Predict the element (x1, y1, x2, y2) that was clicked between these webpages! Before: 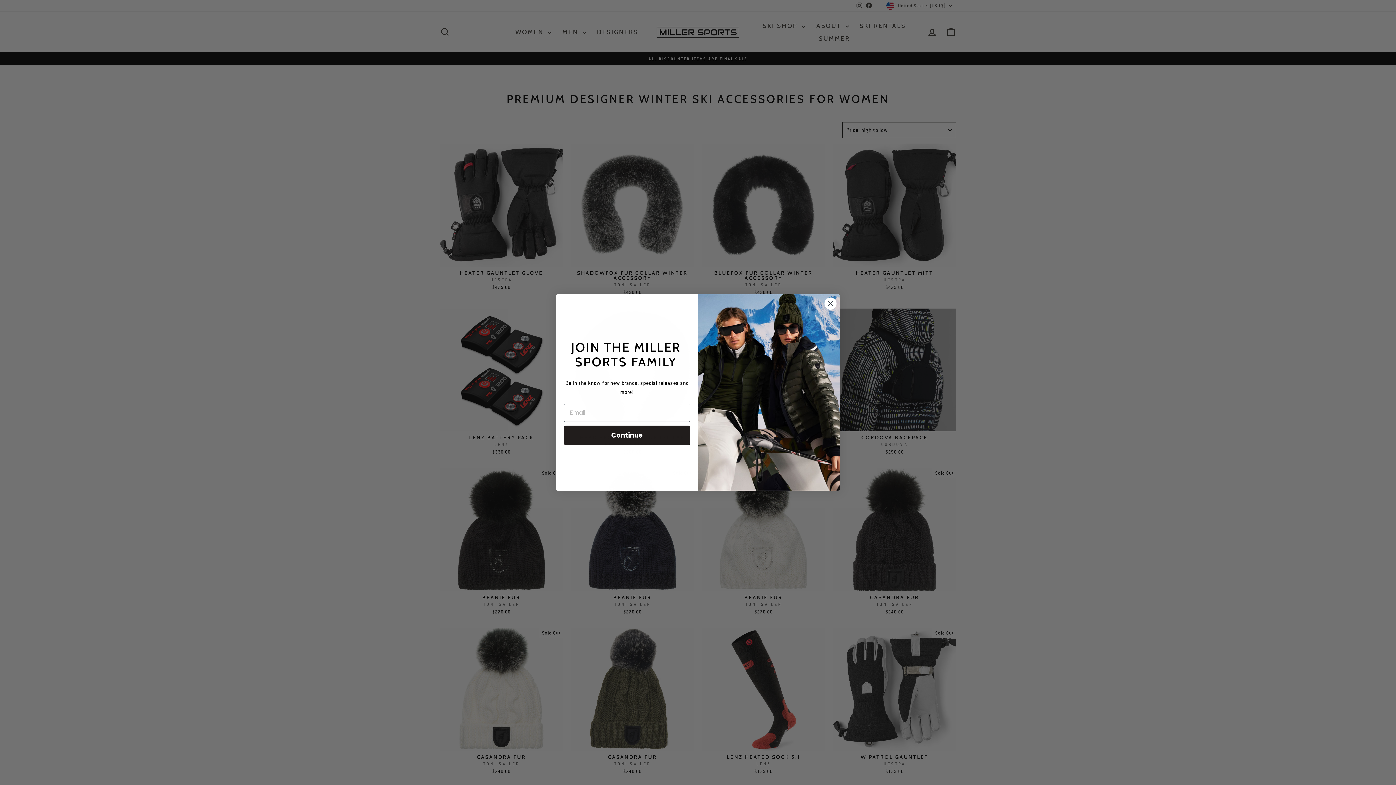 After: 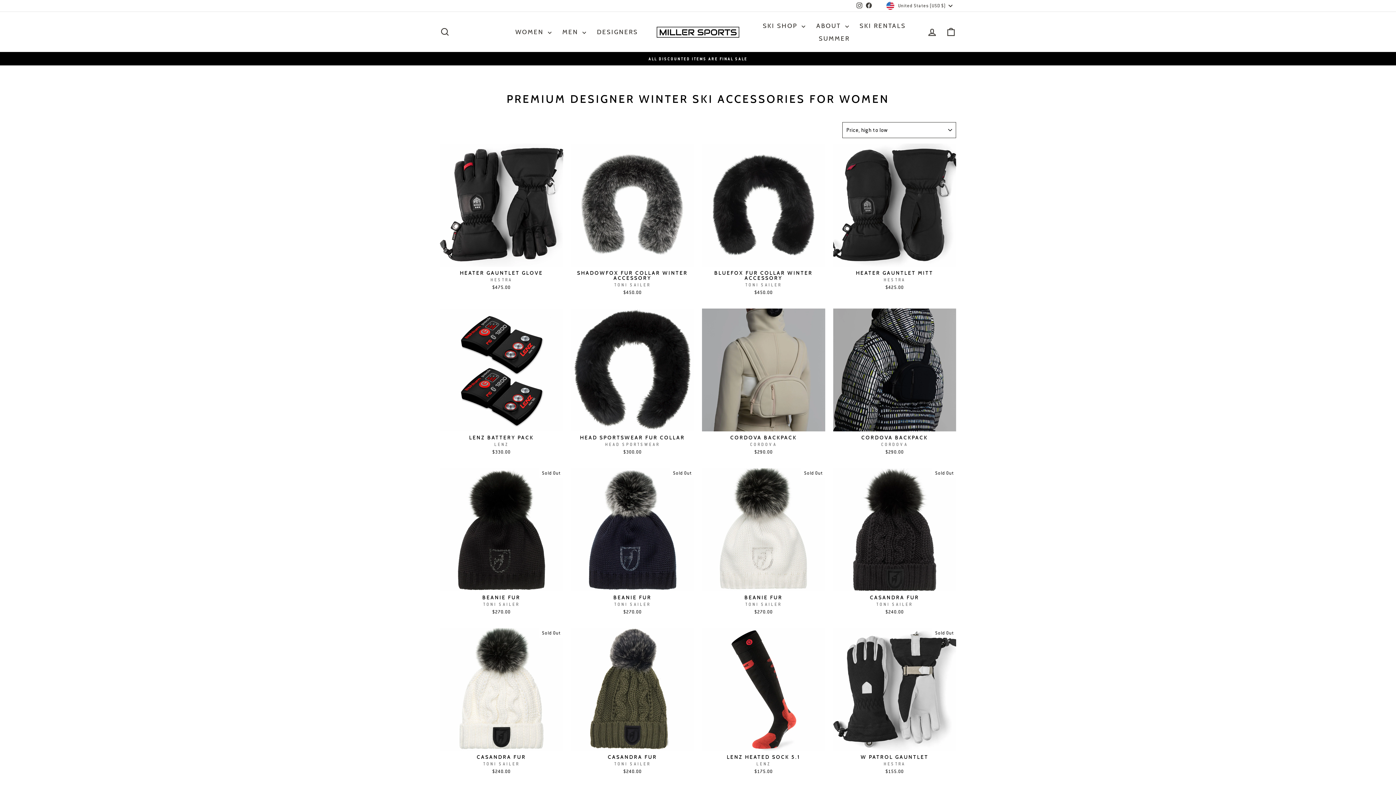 Action: label: Close dialog bbox: (824, 318, 837, 331)